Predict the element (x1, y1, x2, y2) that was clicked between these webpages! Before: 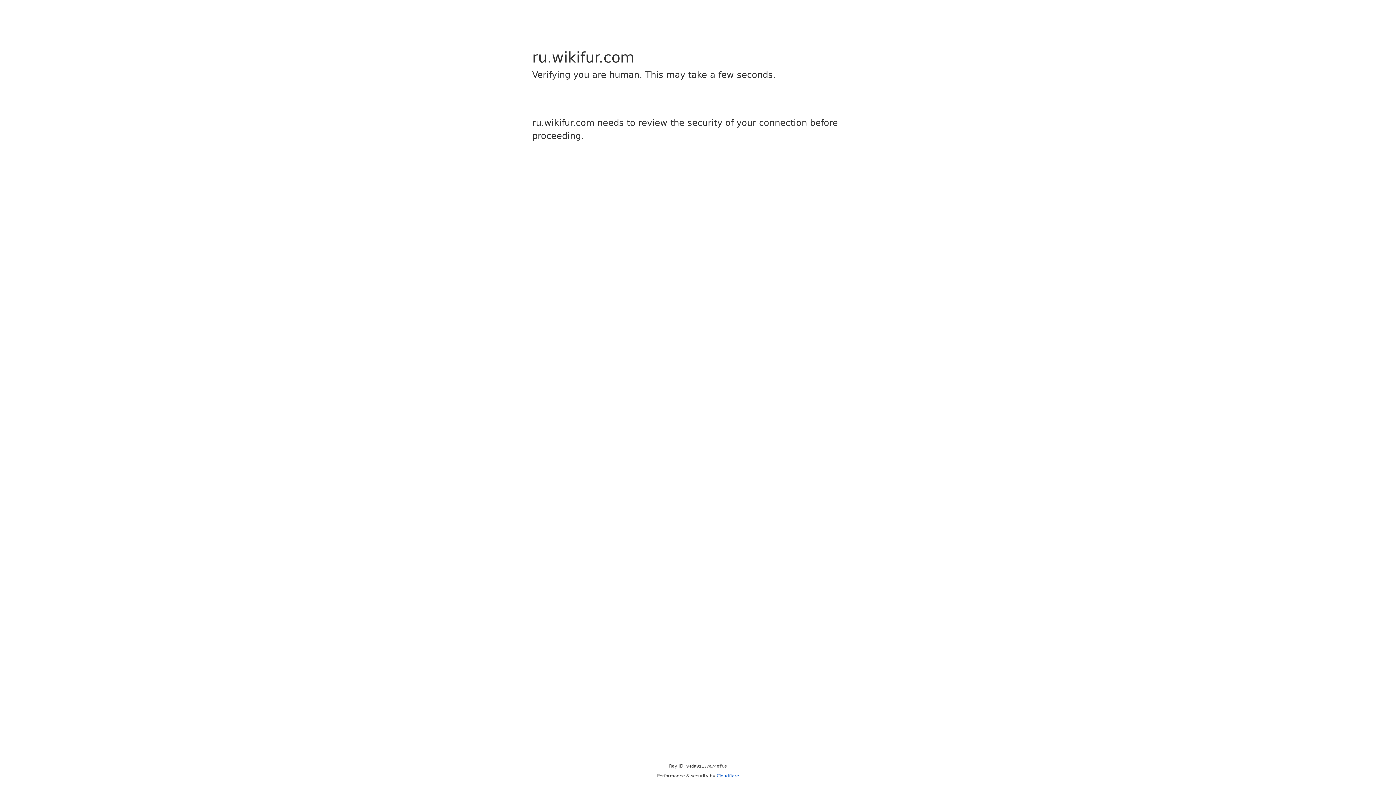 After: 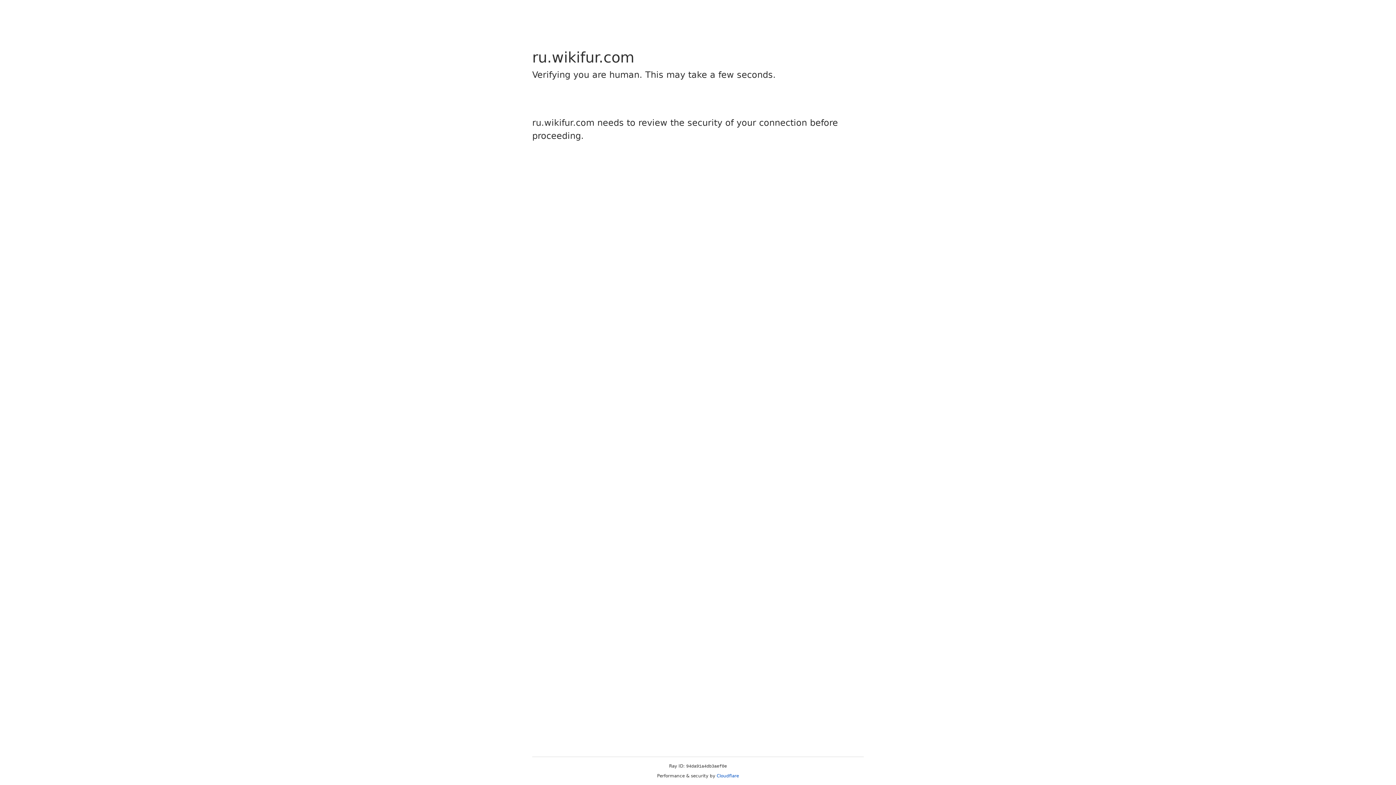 Action: label: Cloudflare bbox: (716, 773, 739, 778)